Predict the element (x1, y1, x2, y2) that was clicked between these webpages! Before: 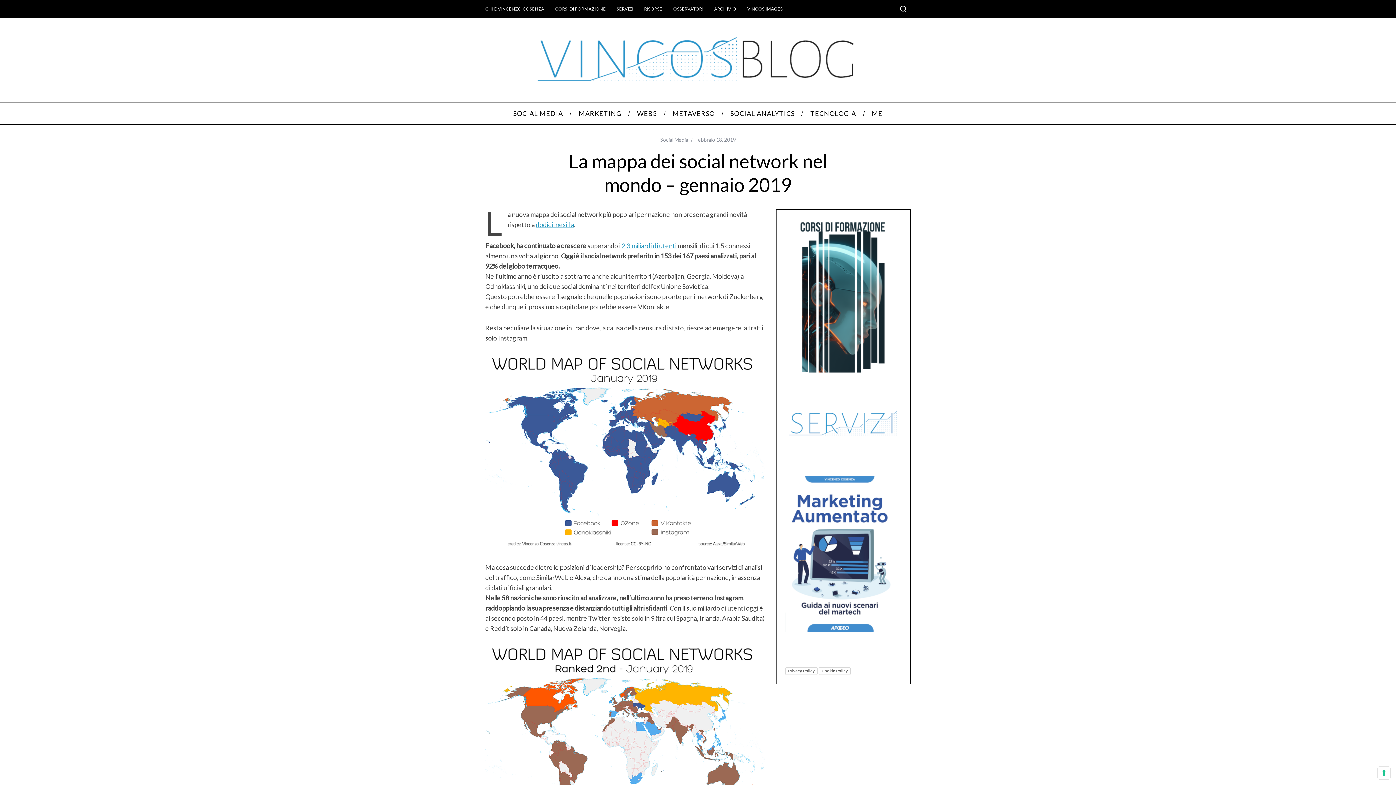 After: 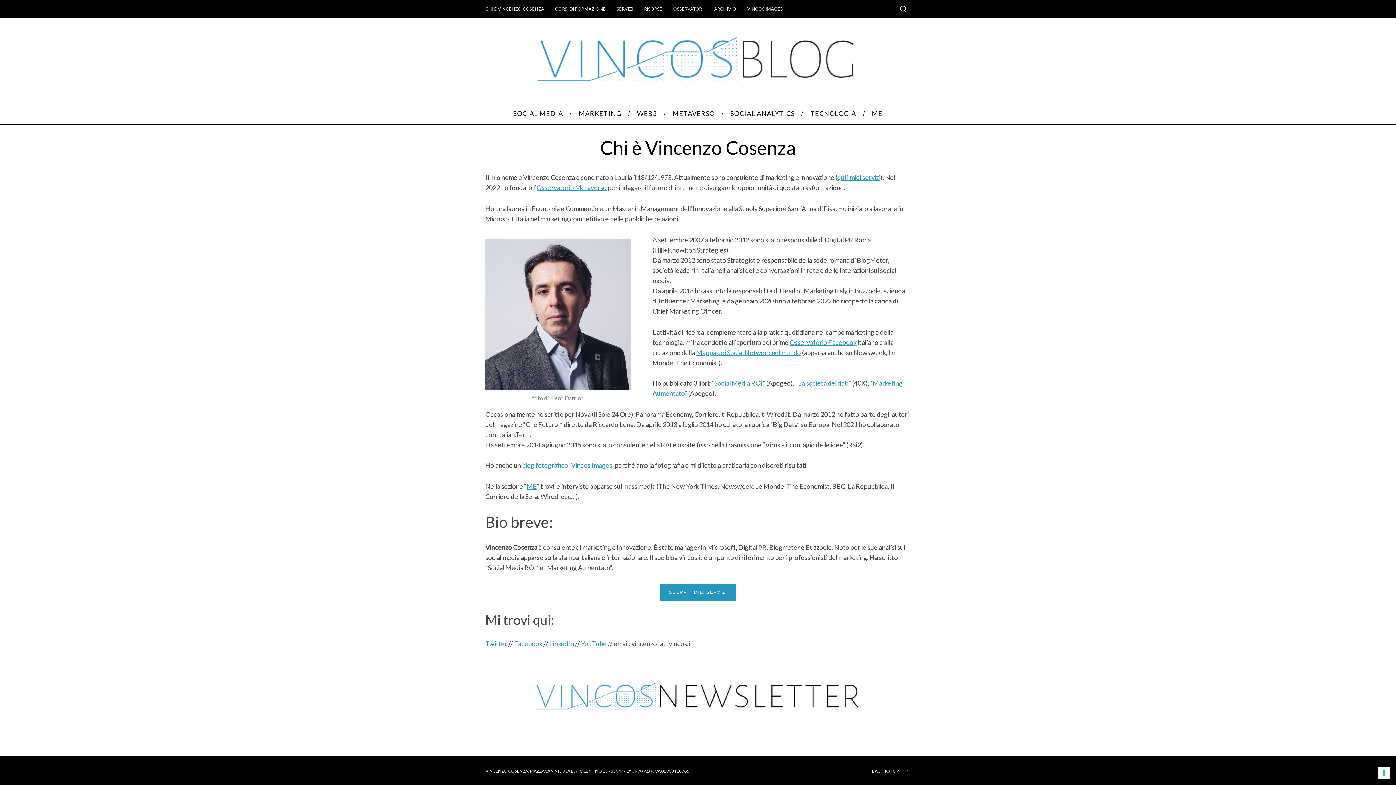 Action: bbox: (480, 4, 549, 14) label: CHI È VINCENZO COSENZA